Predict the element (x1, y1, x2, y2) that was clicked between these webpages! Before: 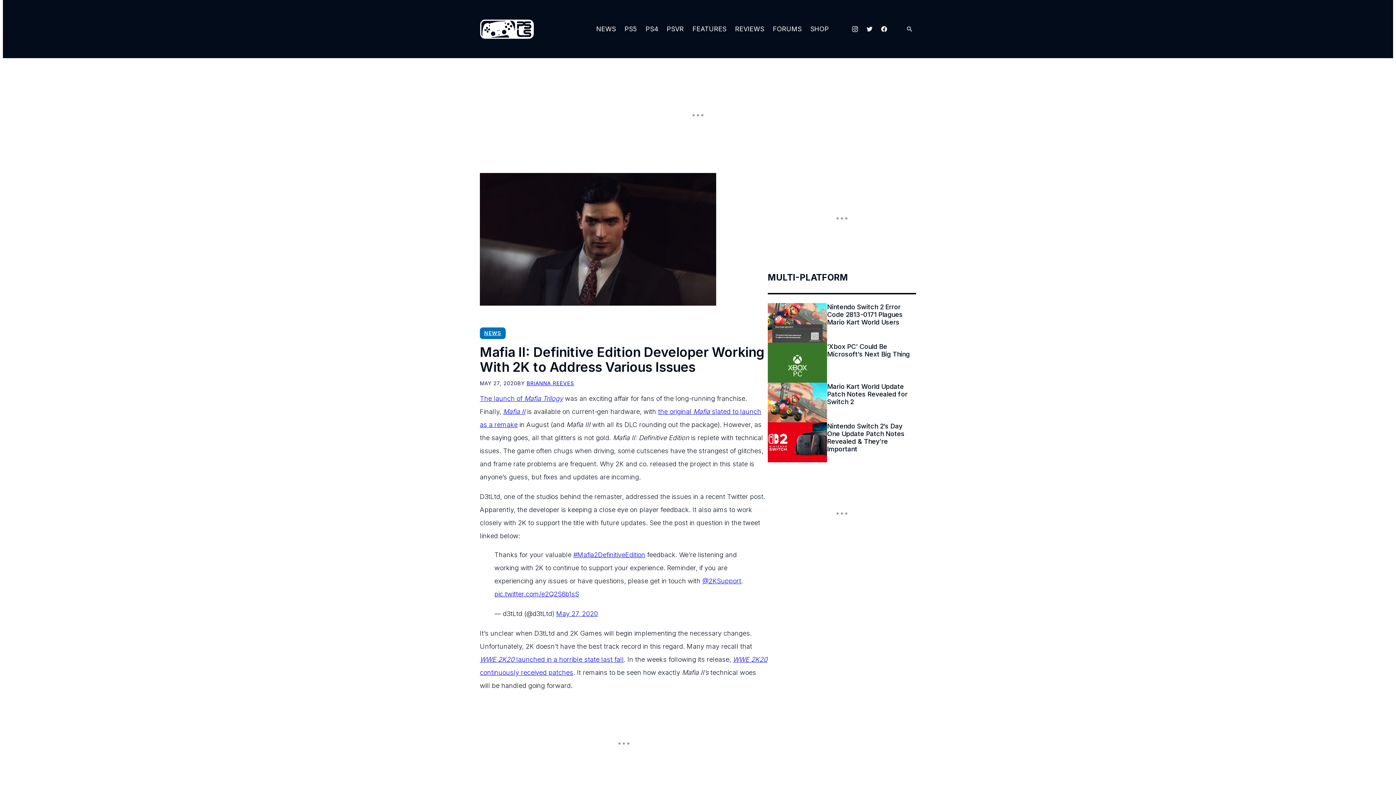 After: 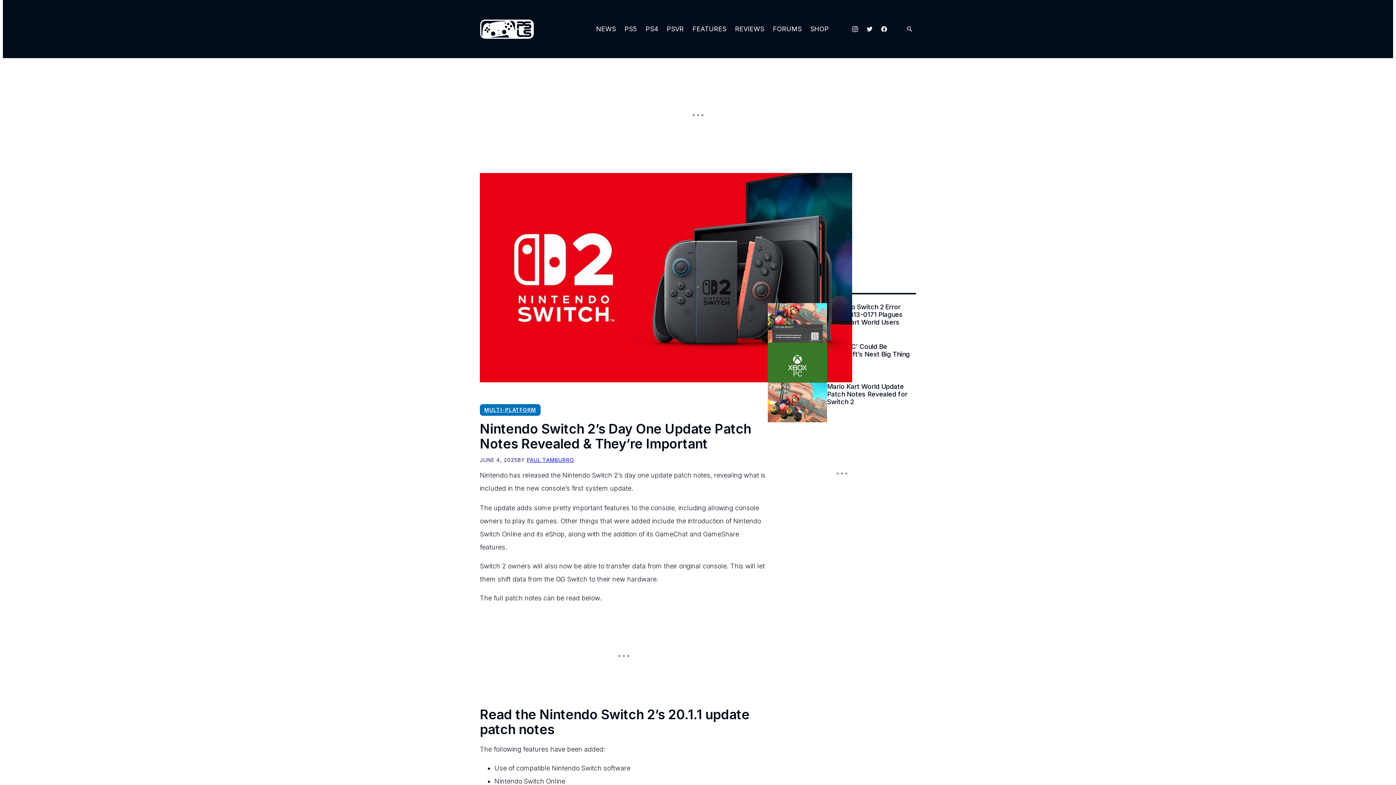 Action: bbox: (768, 422, 827, 462)